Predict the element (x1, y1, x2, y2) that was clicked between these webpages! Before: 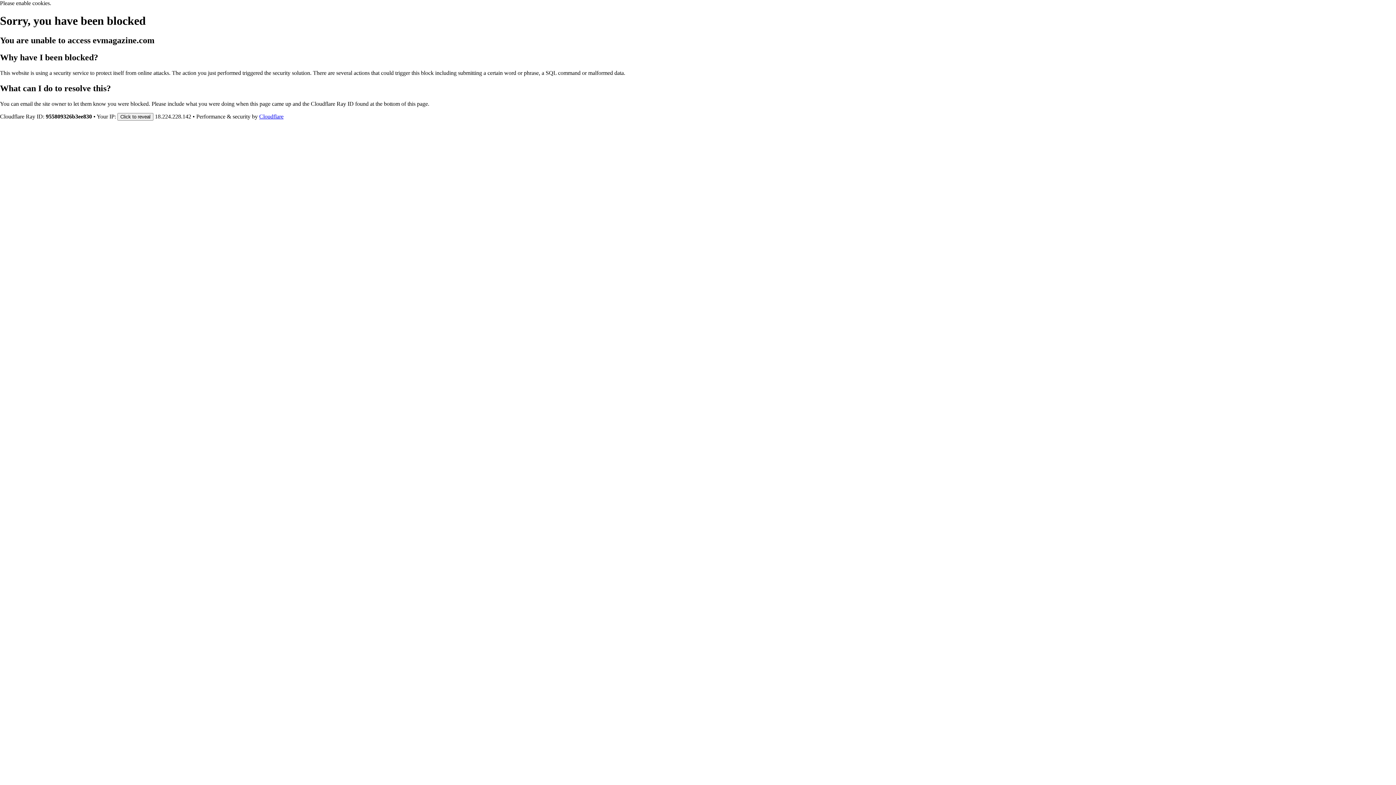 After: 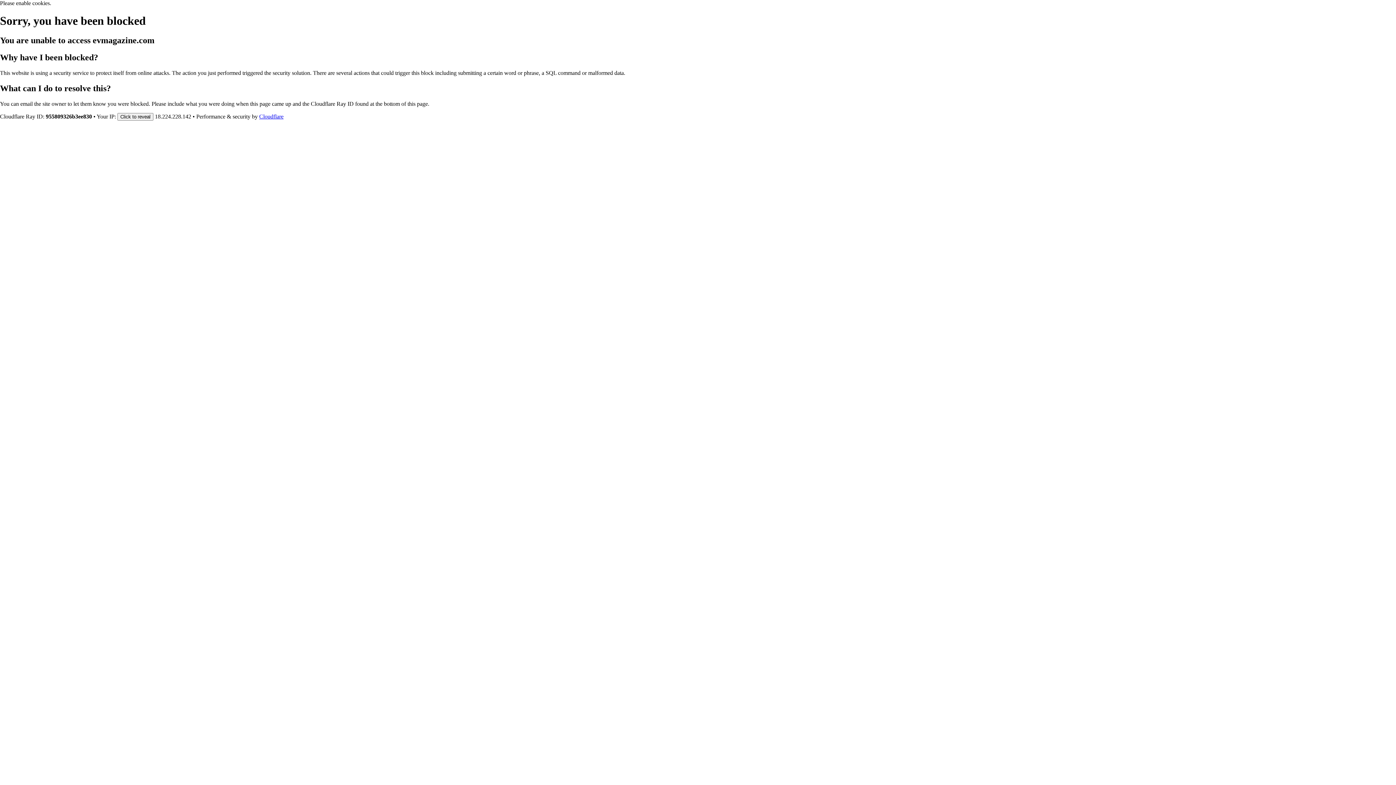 Action: bbox: (259, 113, 283, 119) label: Cloudflare